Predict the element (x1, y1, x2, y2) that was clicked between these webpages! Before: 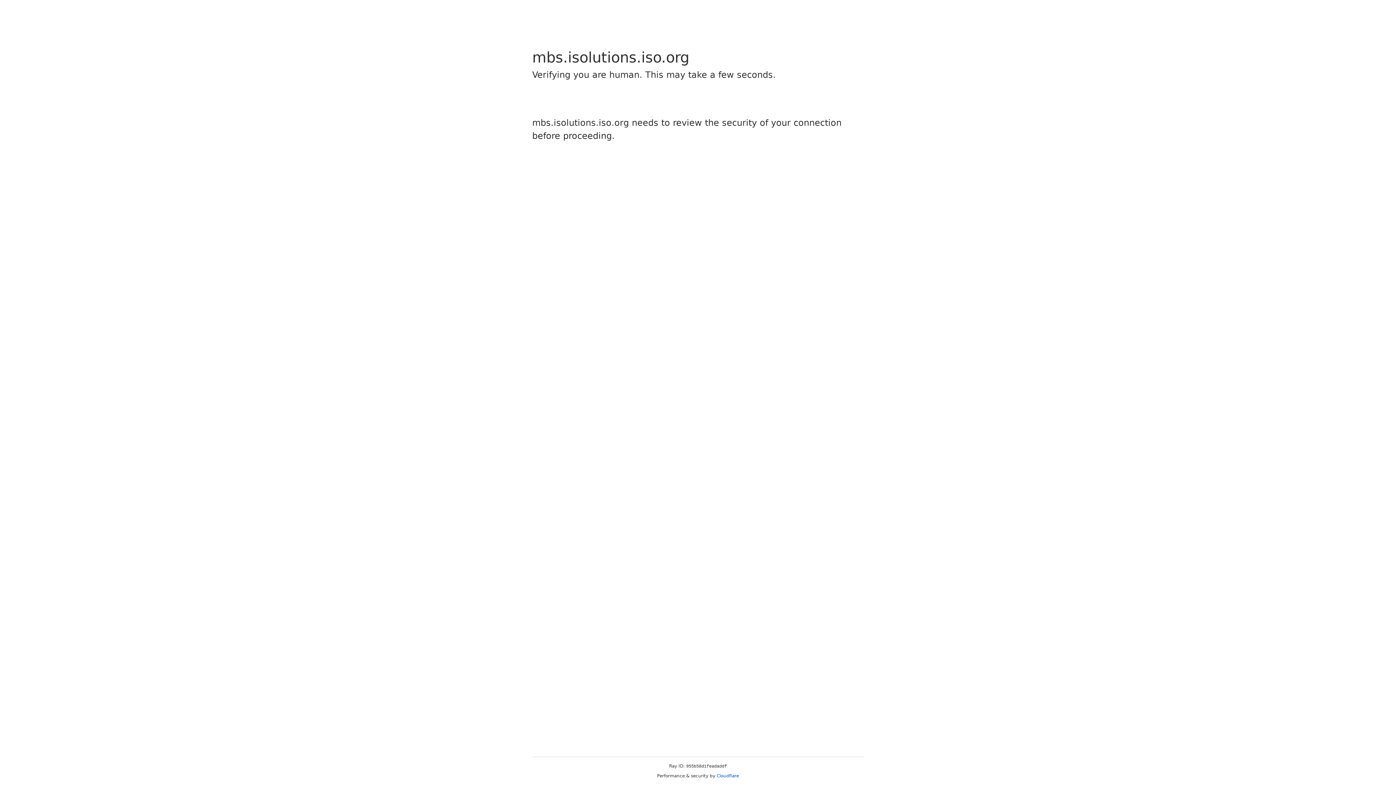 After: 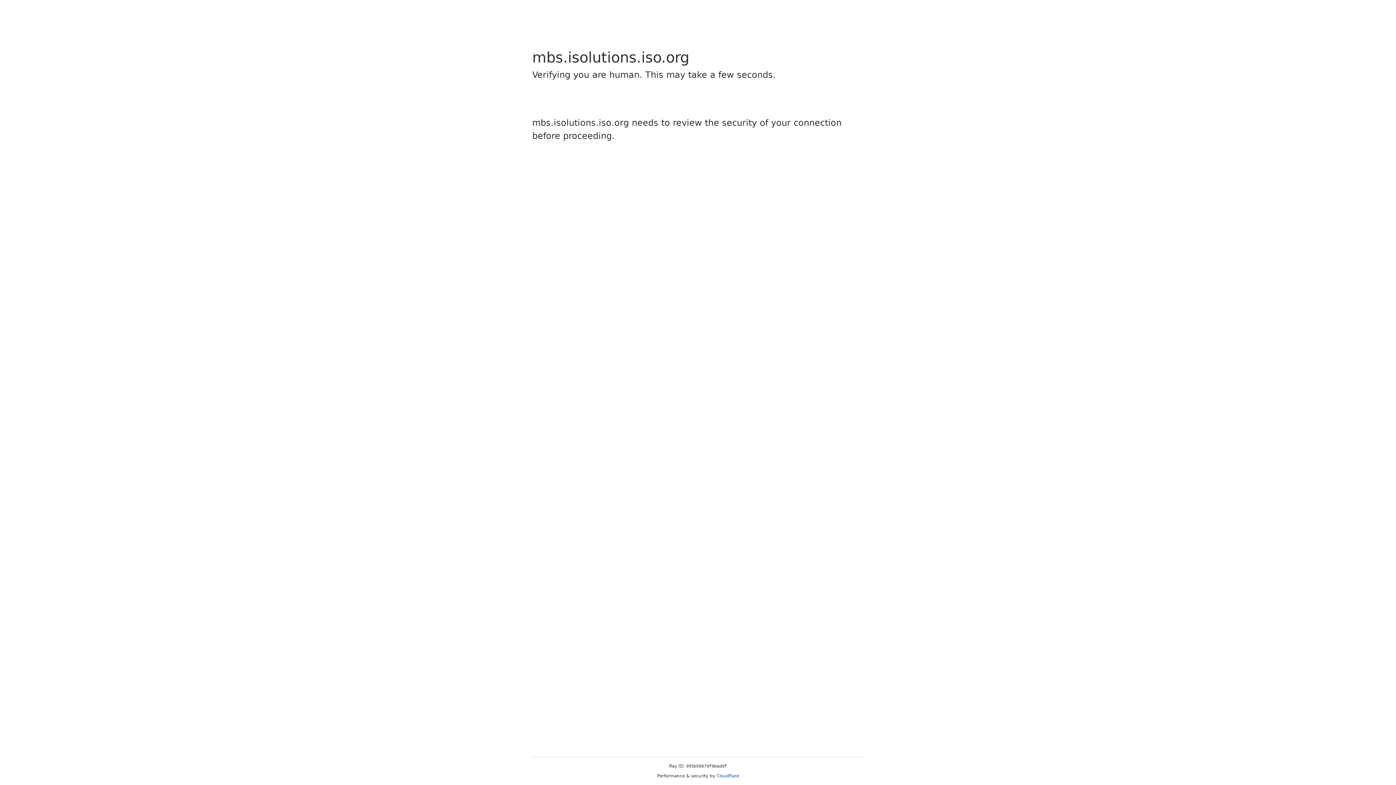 Action: bbox: (716, 773, 739, 778) label: Cloudflare